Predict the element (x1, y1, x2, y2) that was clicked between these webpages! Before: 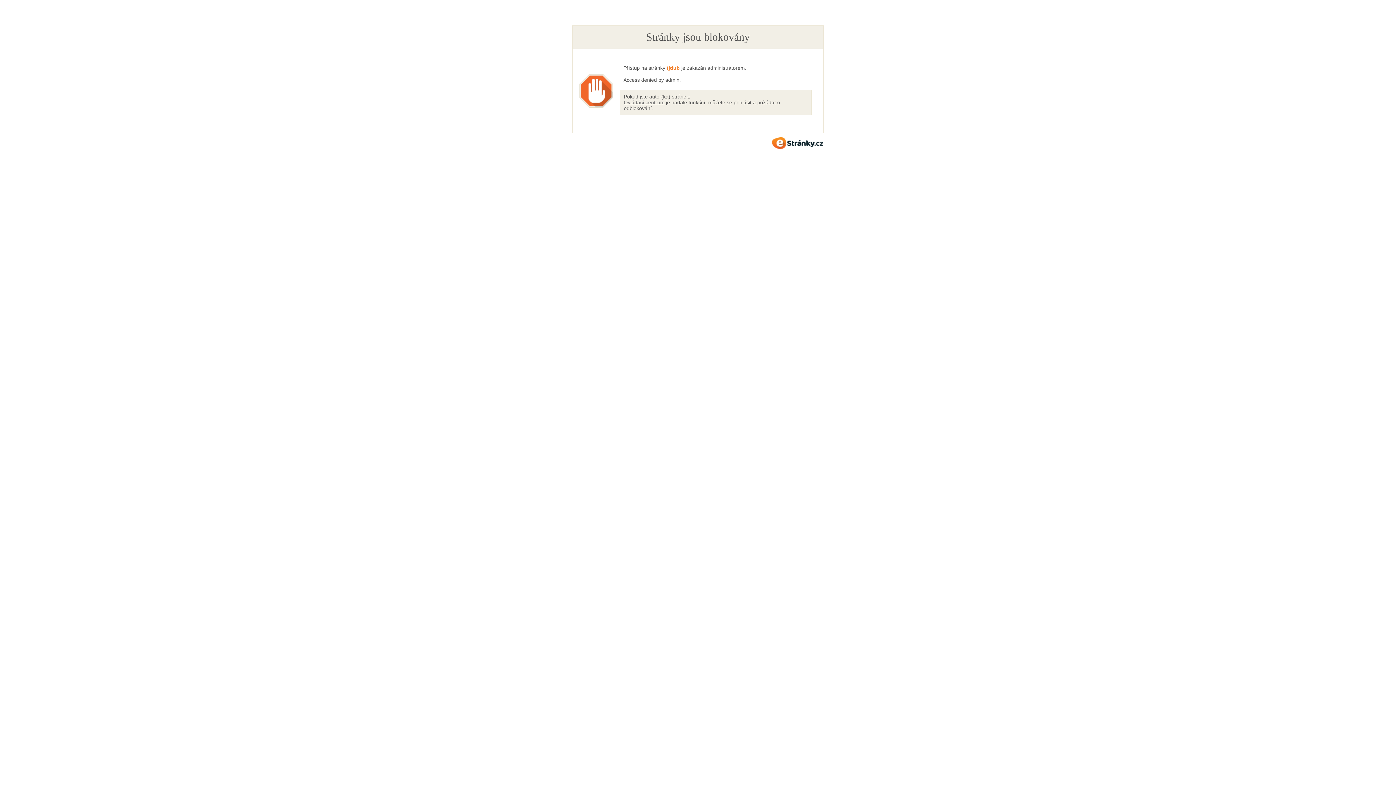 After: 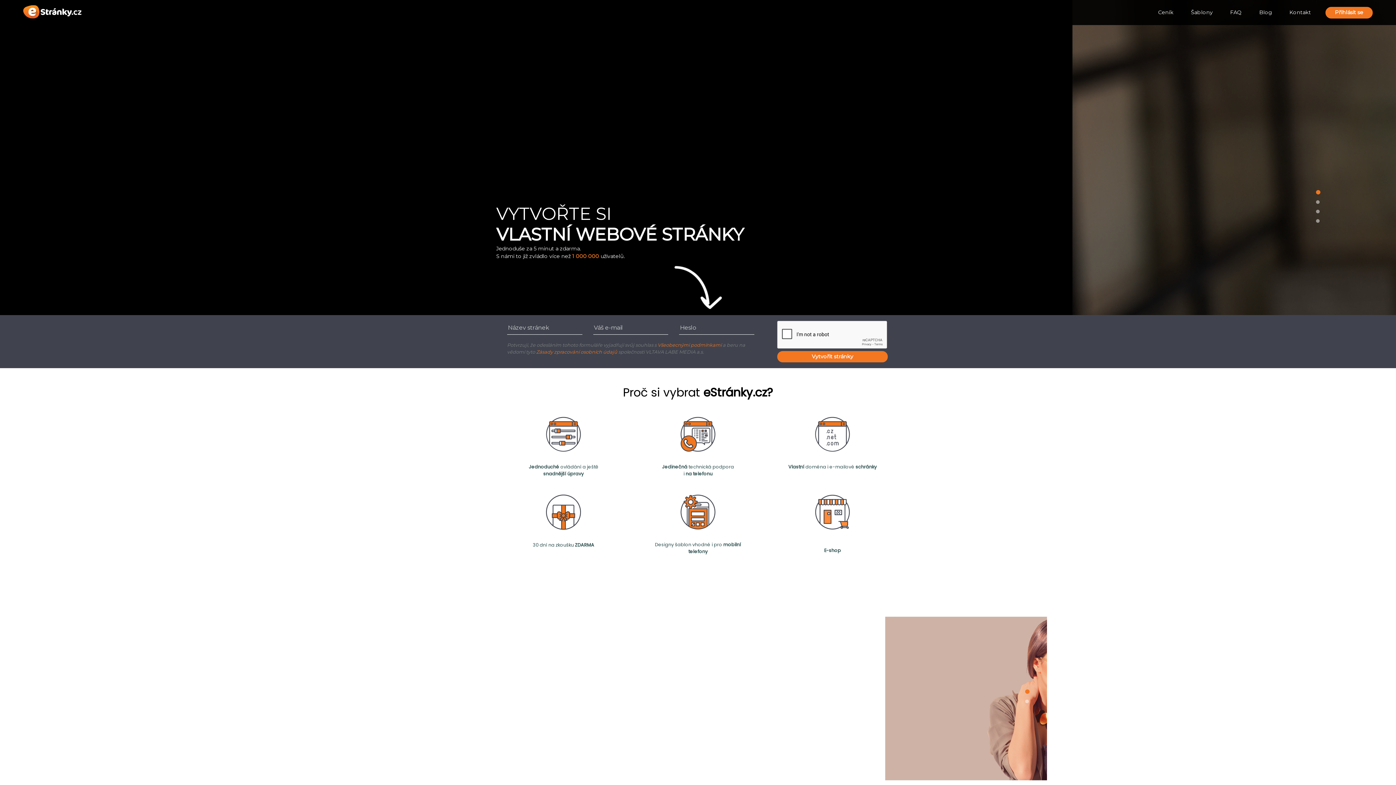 Action: bbox: (772, 137, 823, 148) label: eStránky.cz